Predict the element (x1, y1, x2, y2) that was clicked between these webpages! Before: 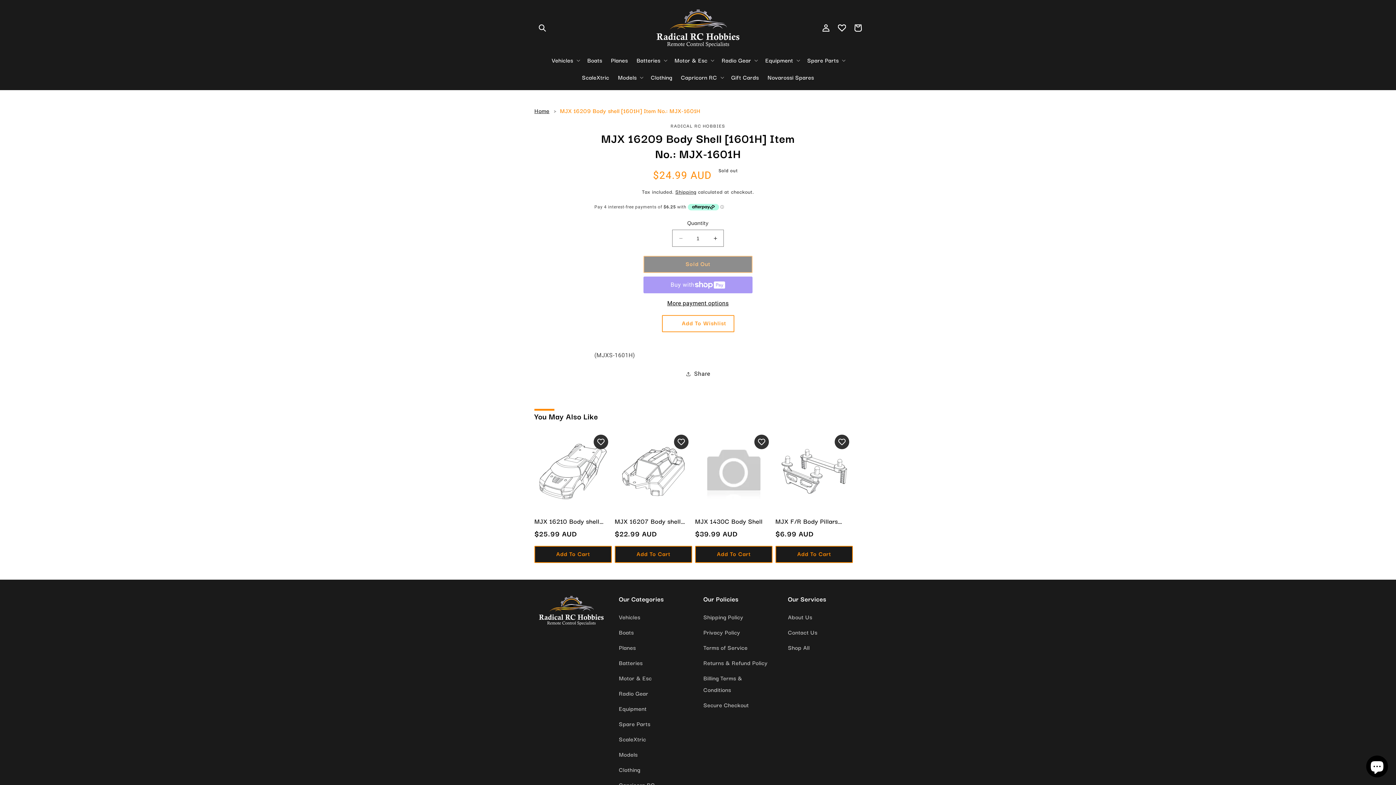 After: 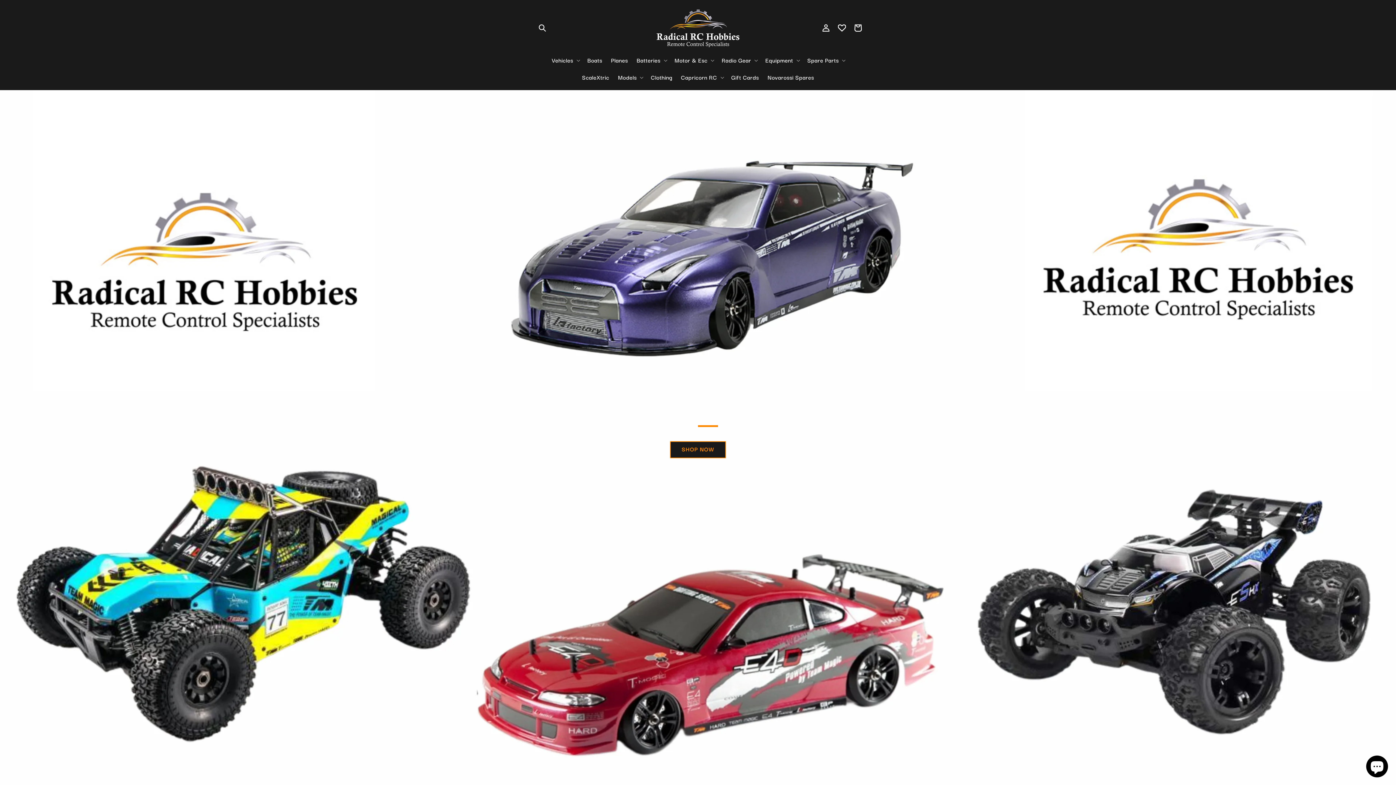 Action: bbox: (534, 594, 608, 634)